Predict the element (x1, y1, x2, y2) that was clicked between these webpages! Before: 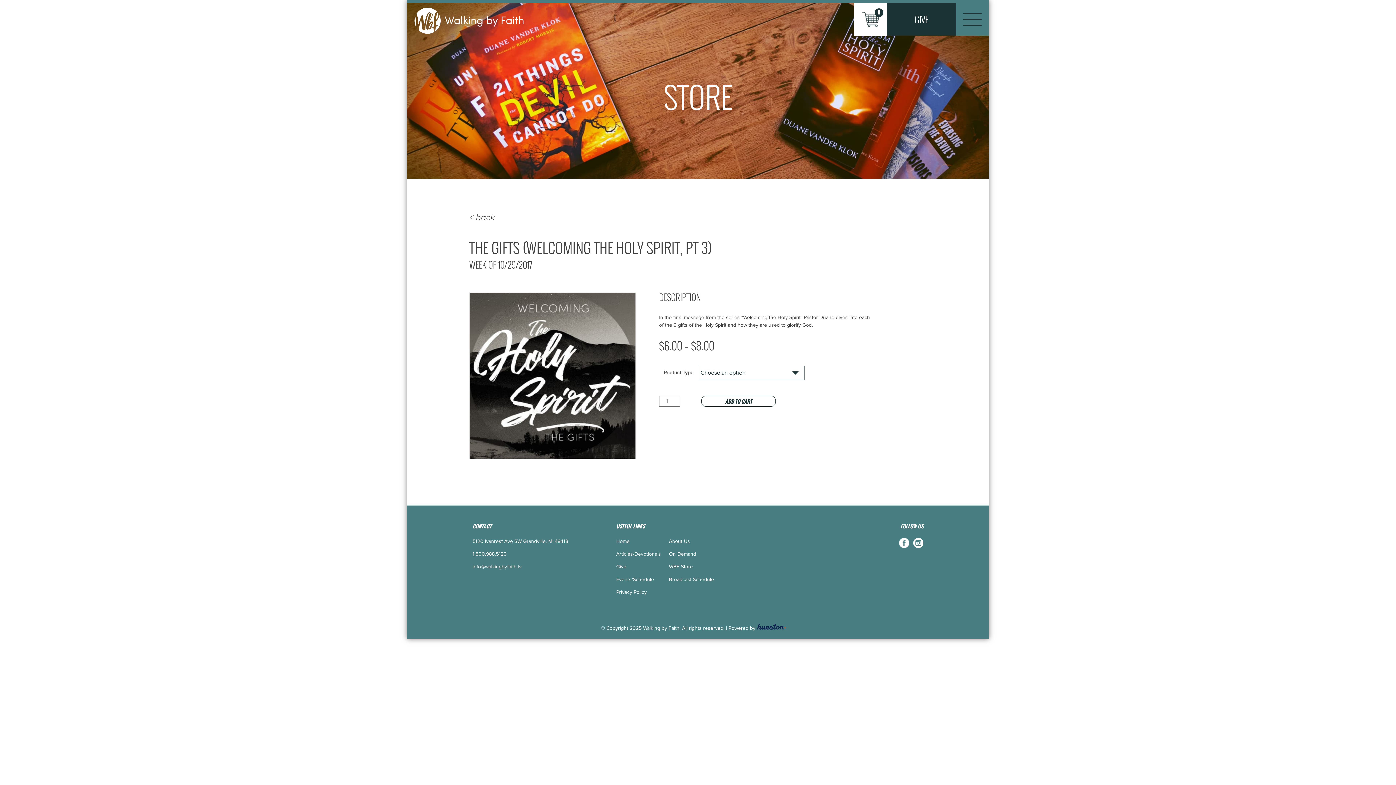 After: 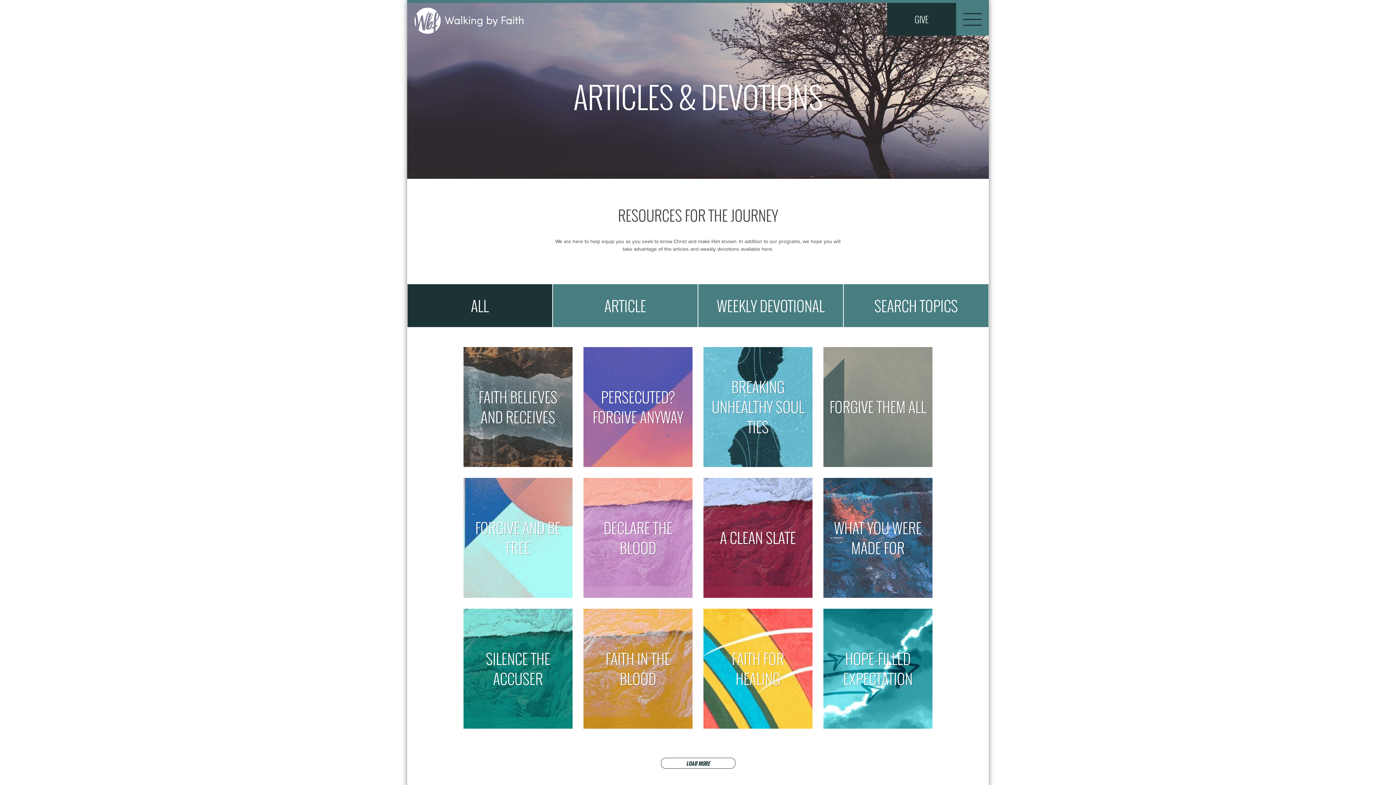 Action: label: Articles/Devotionals bbox: (616, 552, 661, 557)